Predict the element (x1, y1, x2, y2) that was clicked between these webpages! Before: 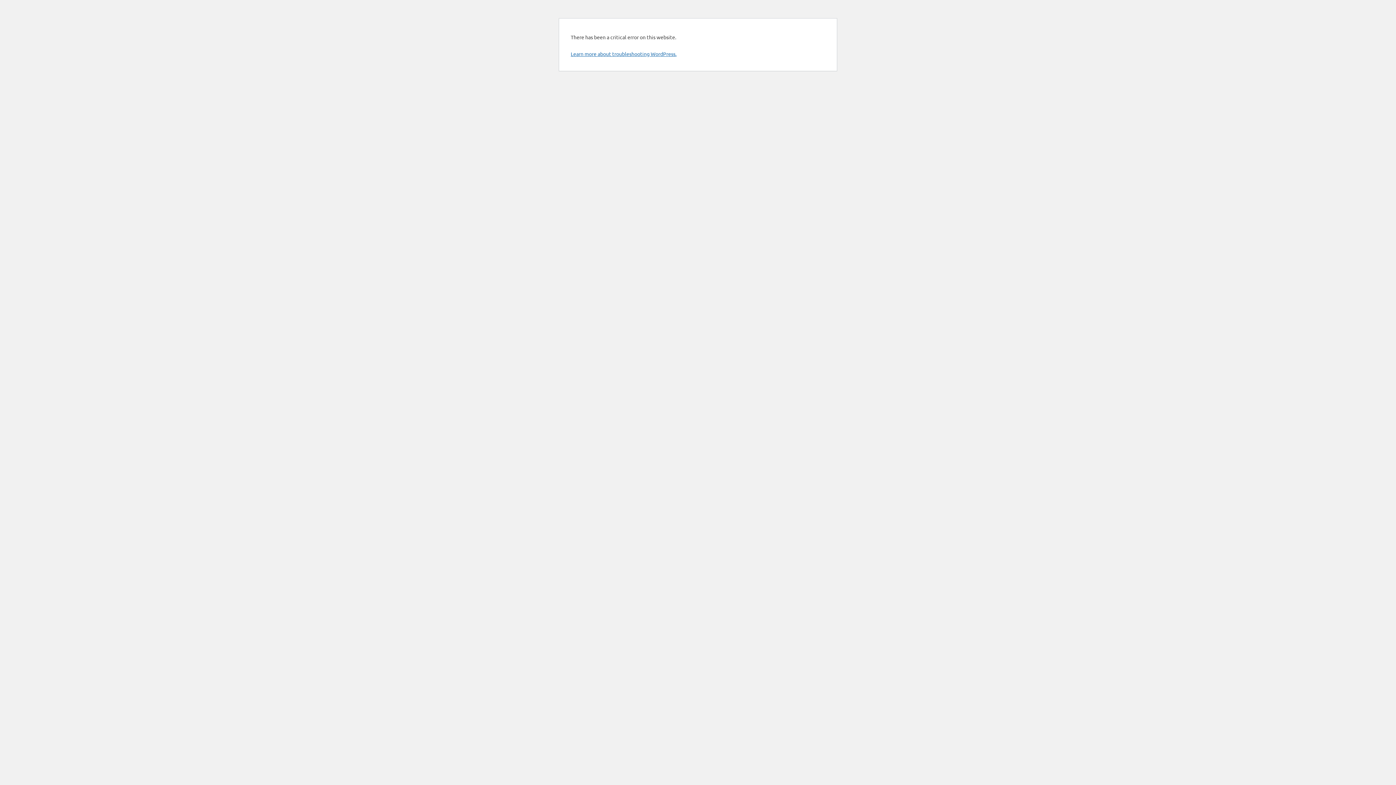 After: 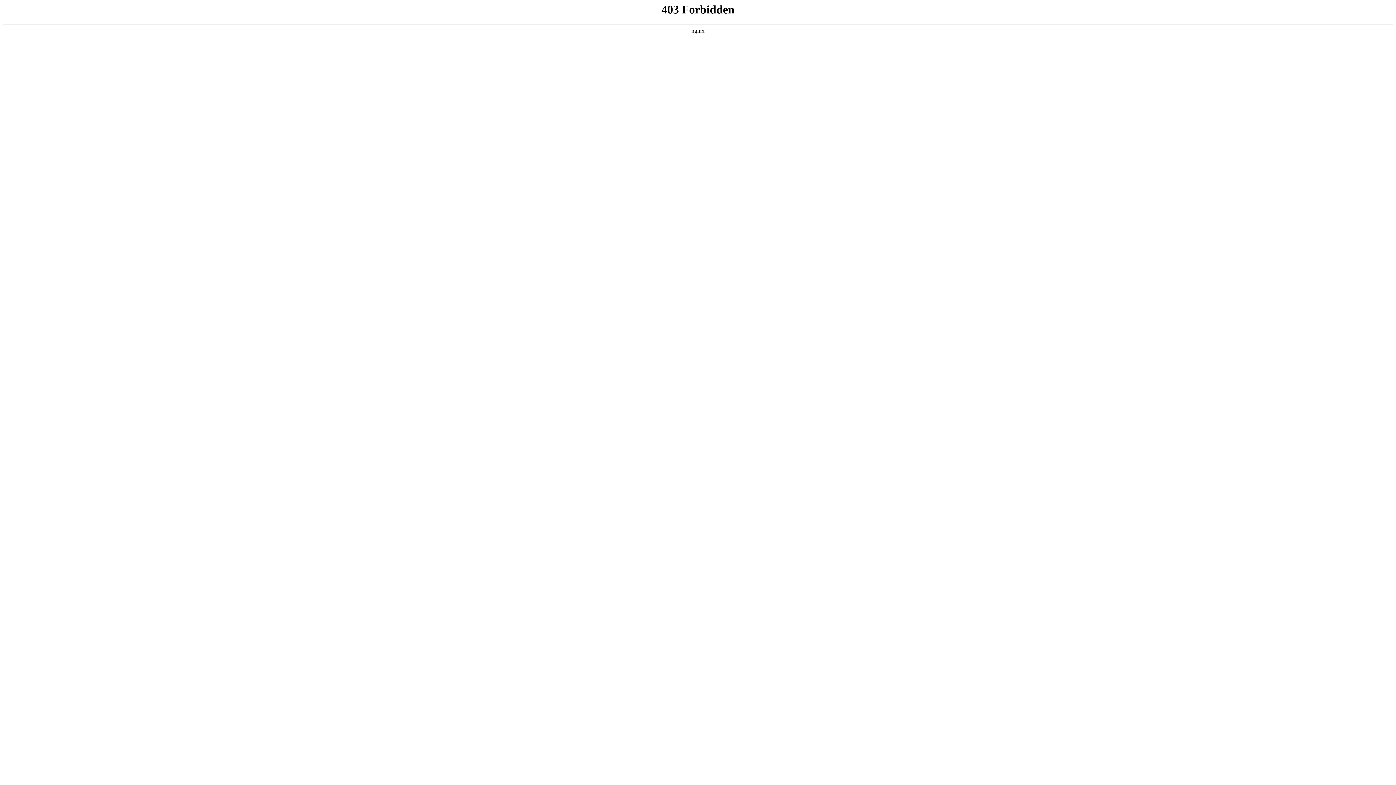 Action: bbox: (570, 50, 676, 57) label: Learn more about troubleshooting WordPress.